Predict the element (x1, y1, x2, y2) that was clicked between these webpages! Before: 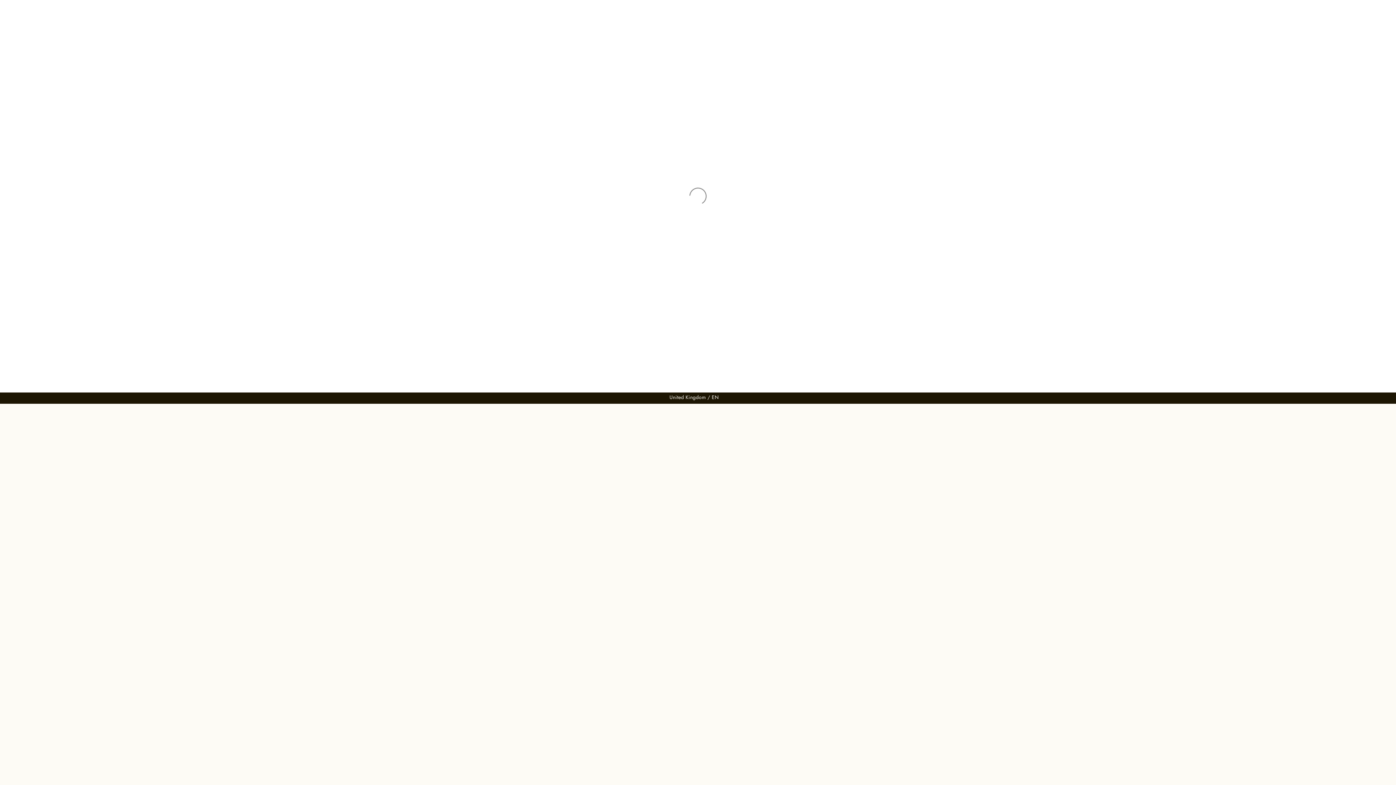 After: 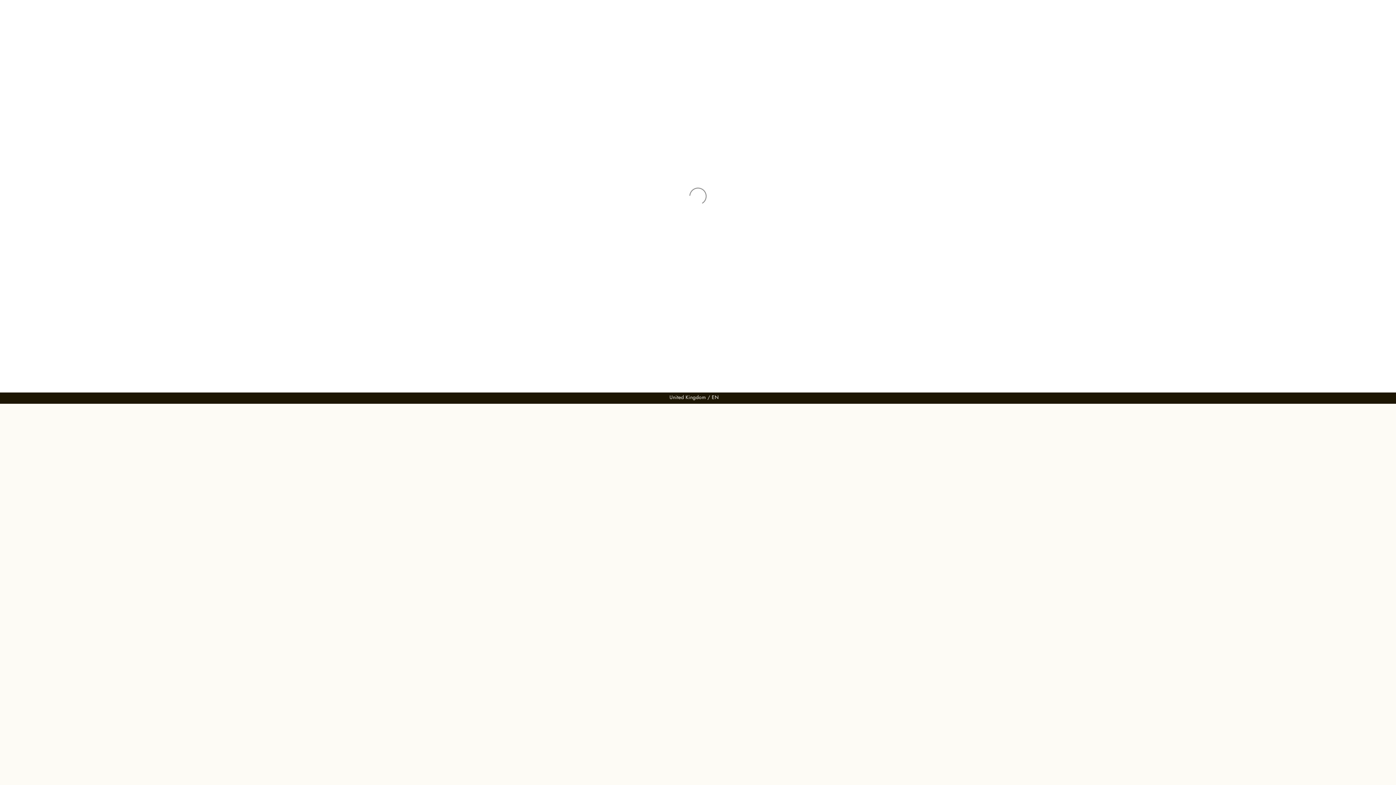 Action: label: United Kingdom / EN bbox: (669, 393, 719, 401)